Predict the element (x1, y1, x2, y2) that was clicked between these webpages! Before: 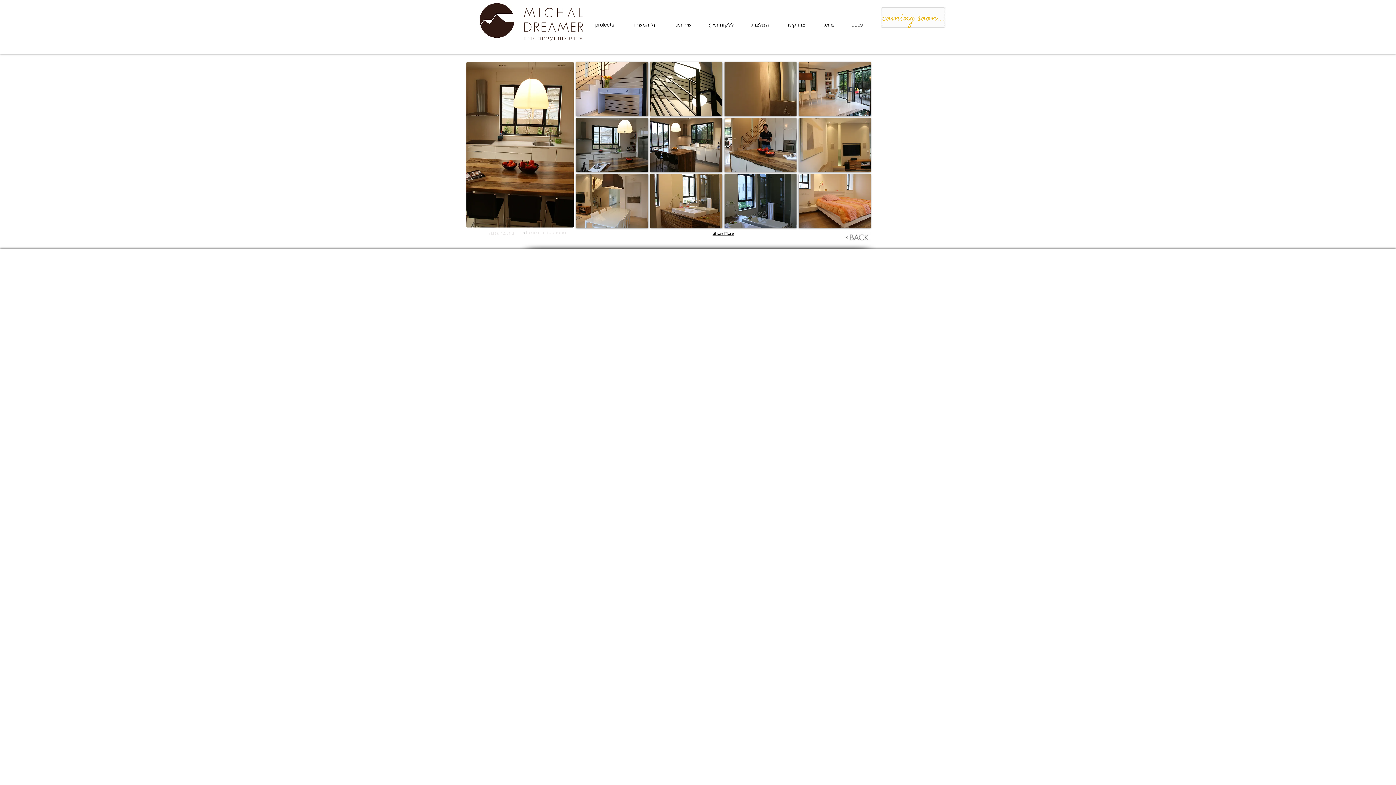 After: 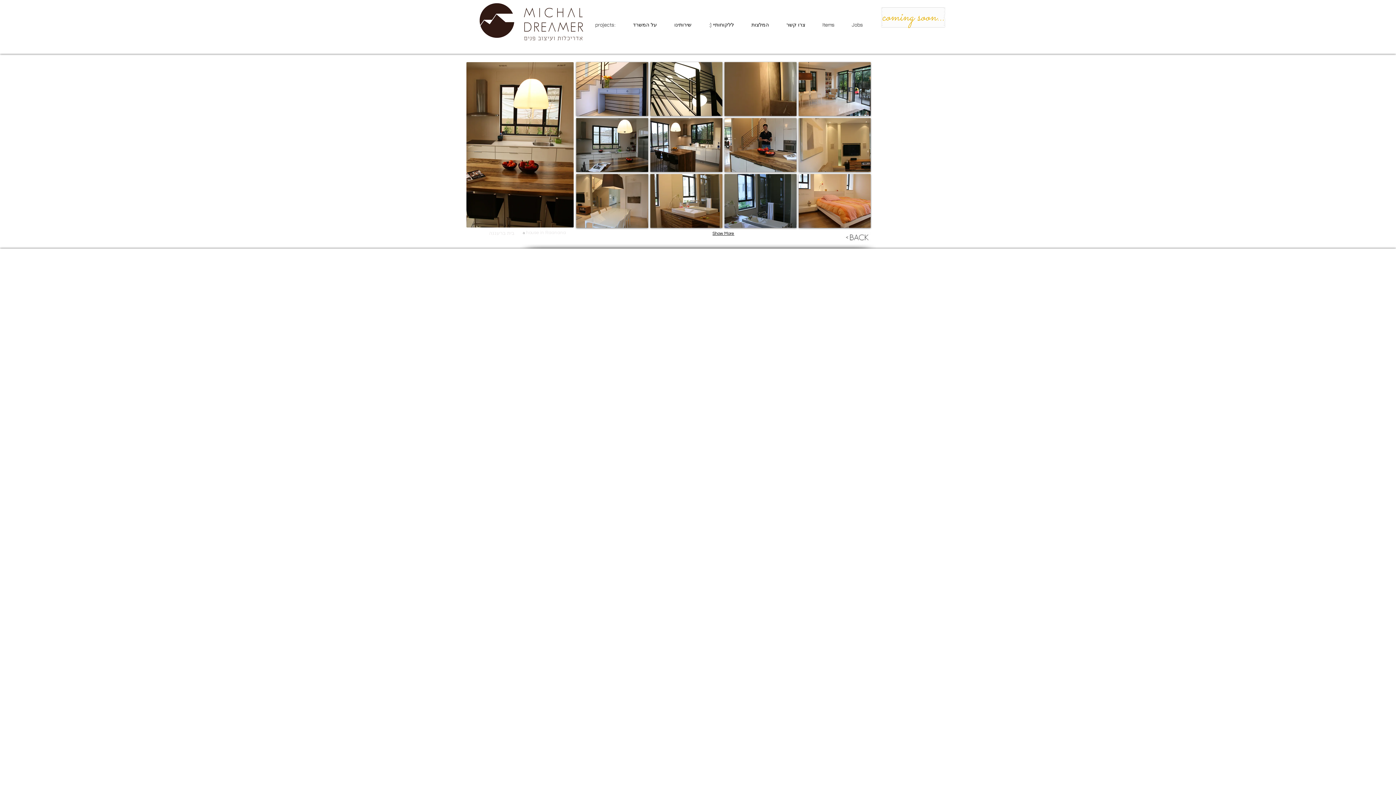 Action: label: w-facebook bbox: (914, 30, 921, 37)